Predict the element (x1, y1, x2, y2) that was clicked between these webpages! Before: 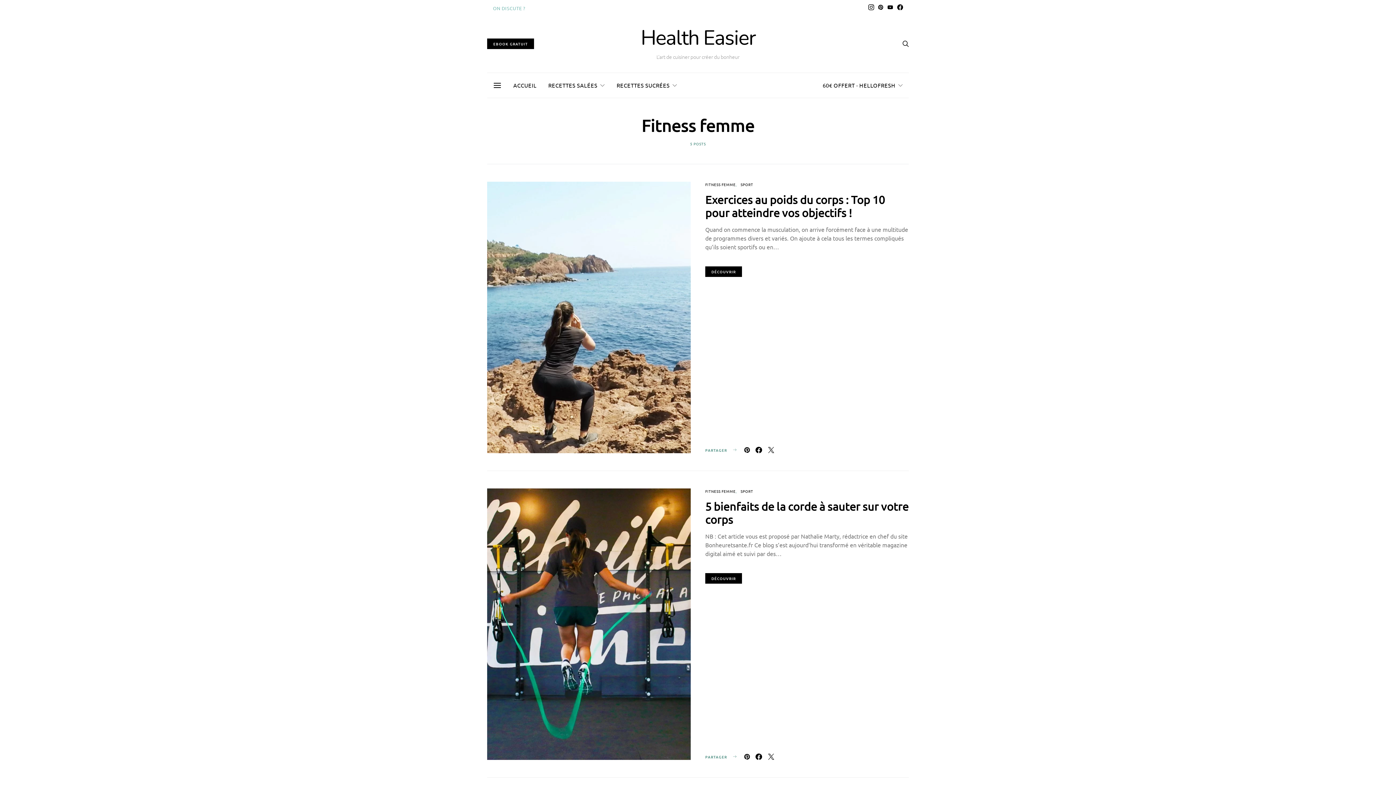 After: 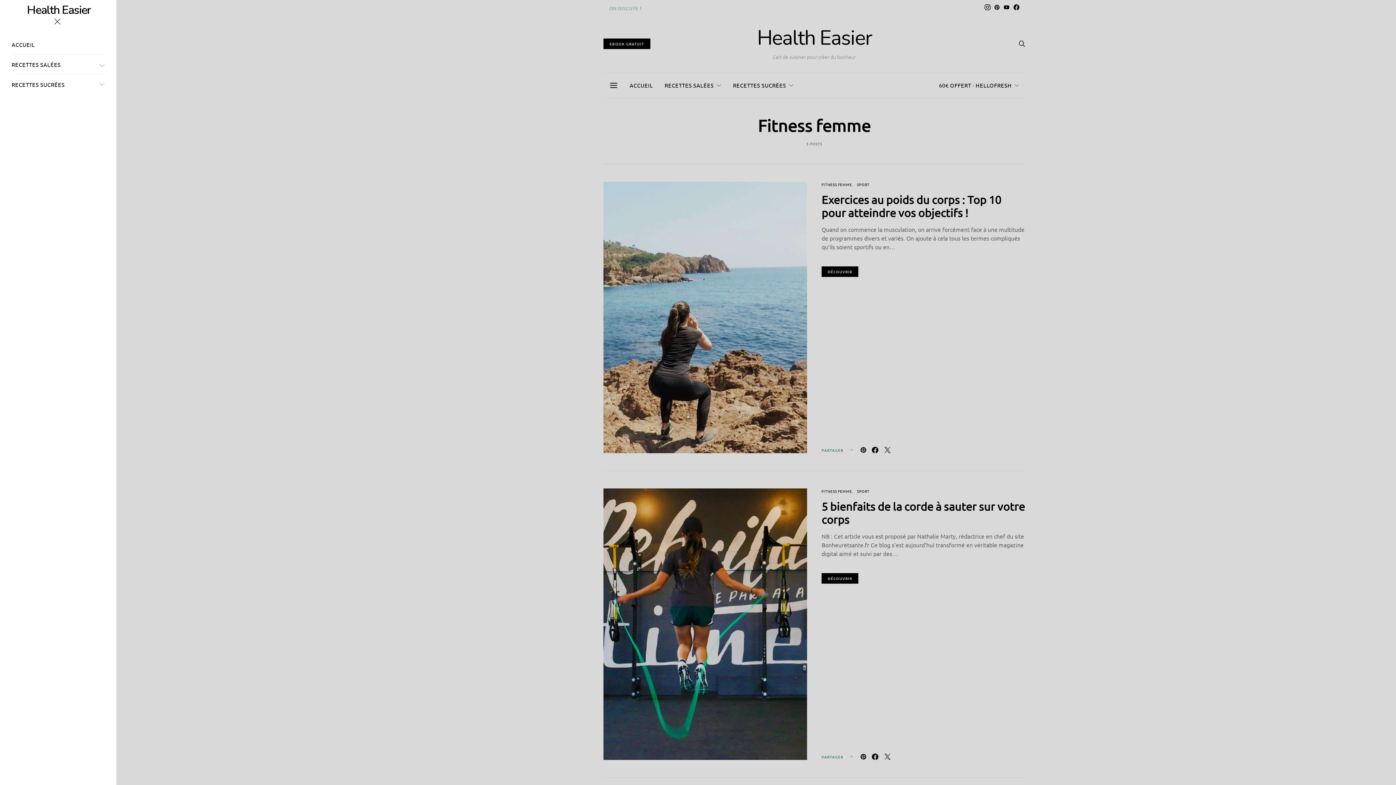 Action: bbox: (493, 80, 501, 90)